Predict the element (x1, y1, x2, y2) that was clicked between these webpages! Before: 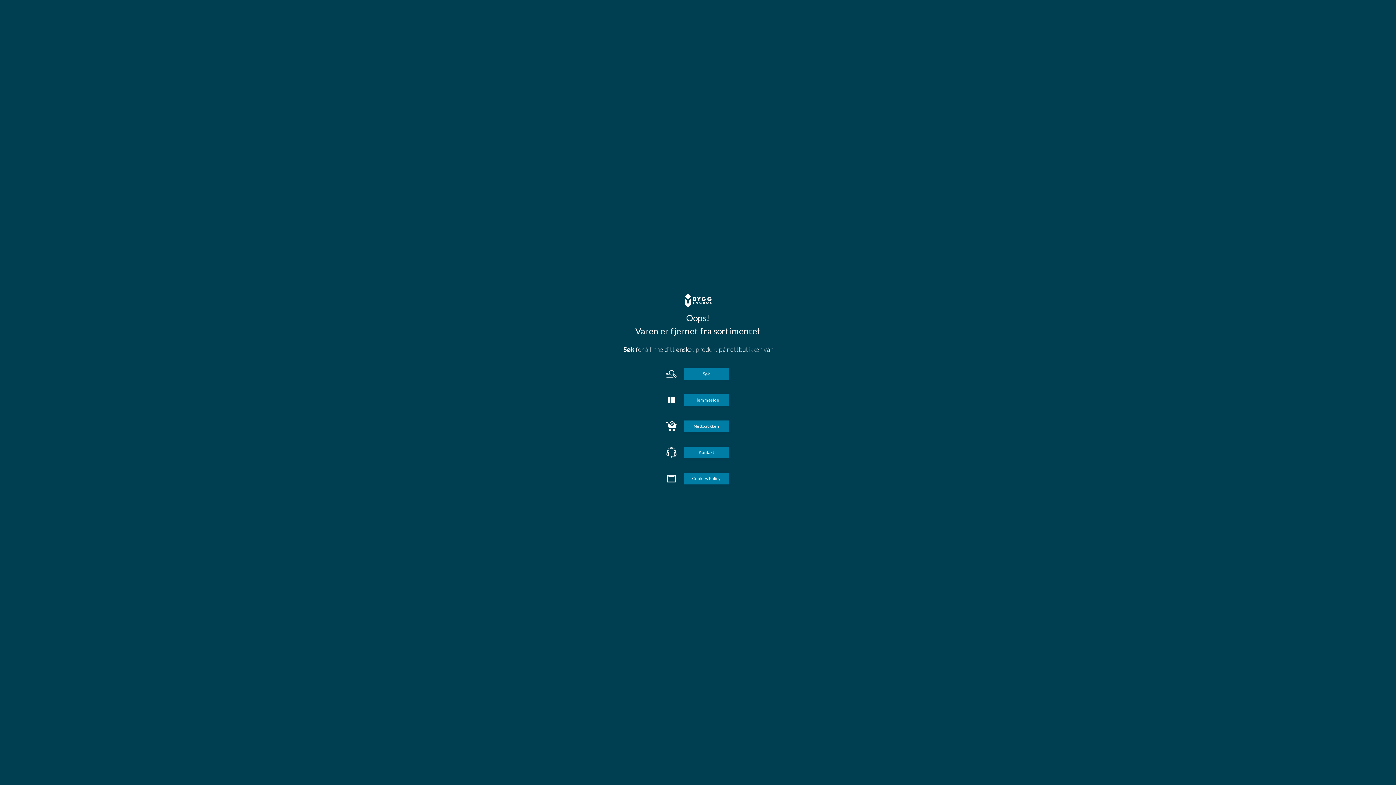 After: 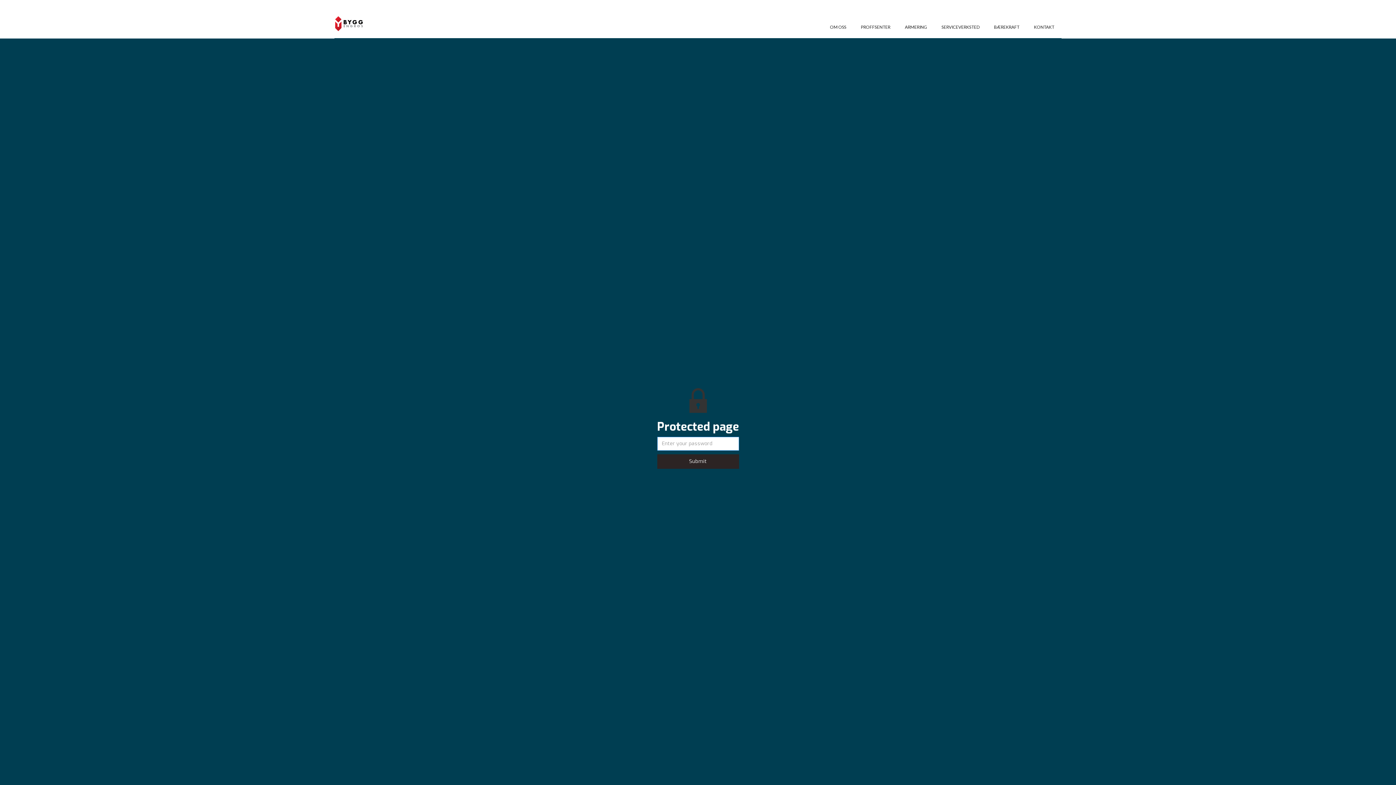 Action: label: Søk bbox: (683, 368, 729, 380)